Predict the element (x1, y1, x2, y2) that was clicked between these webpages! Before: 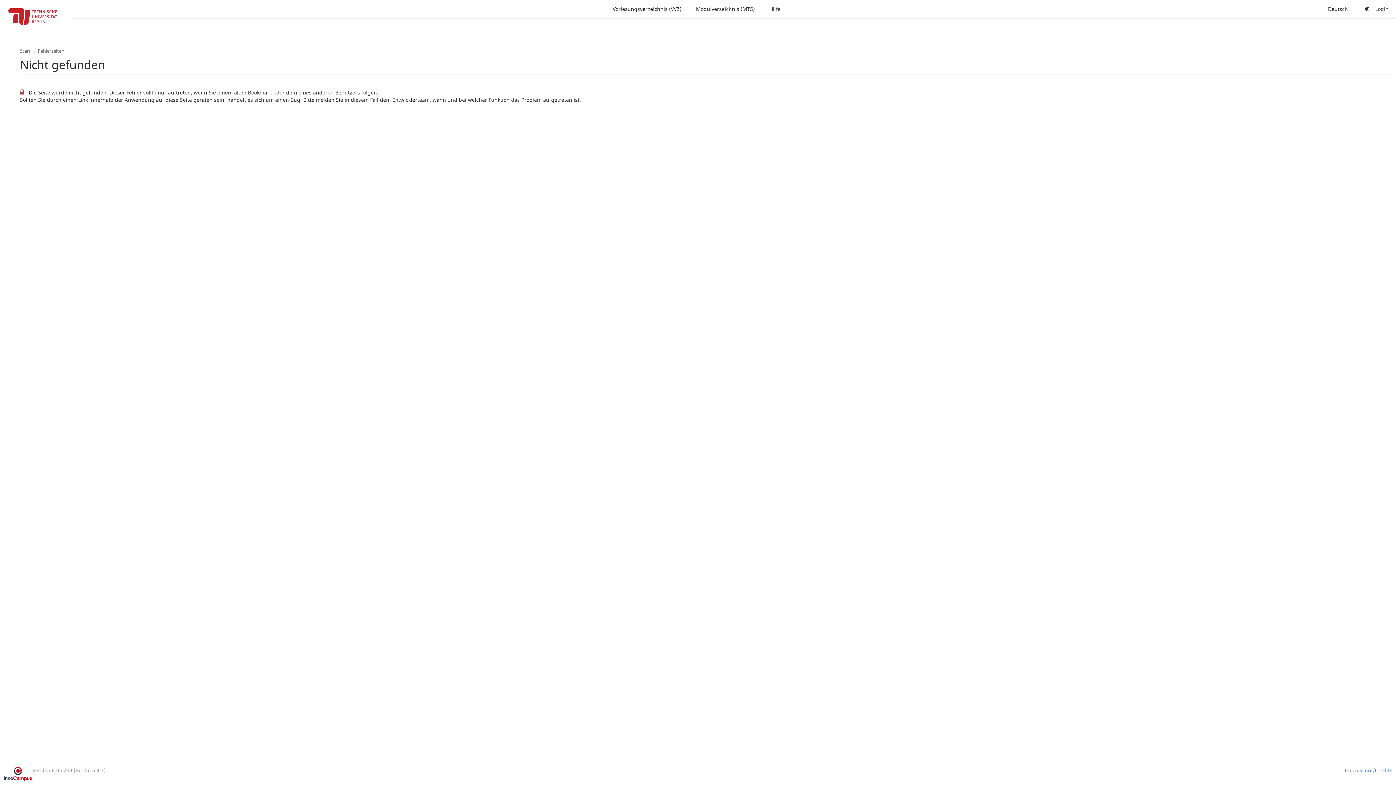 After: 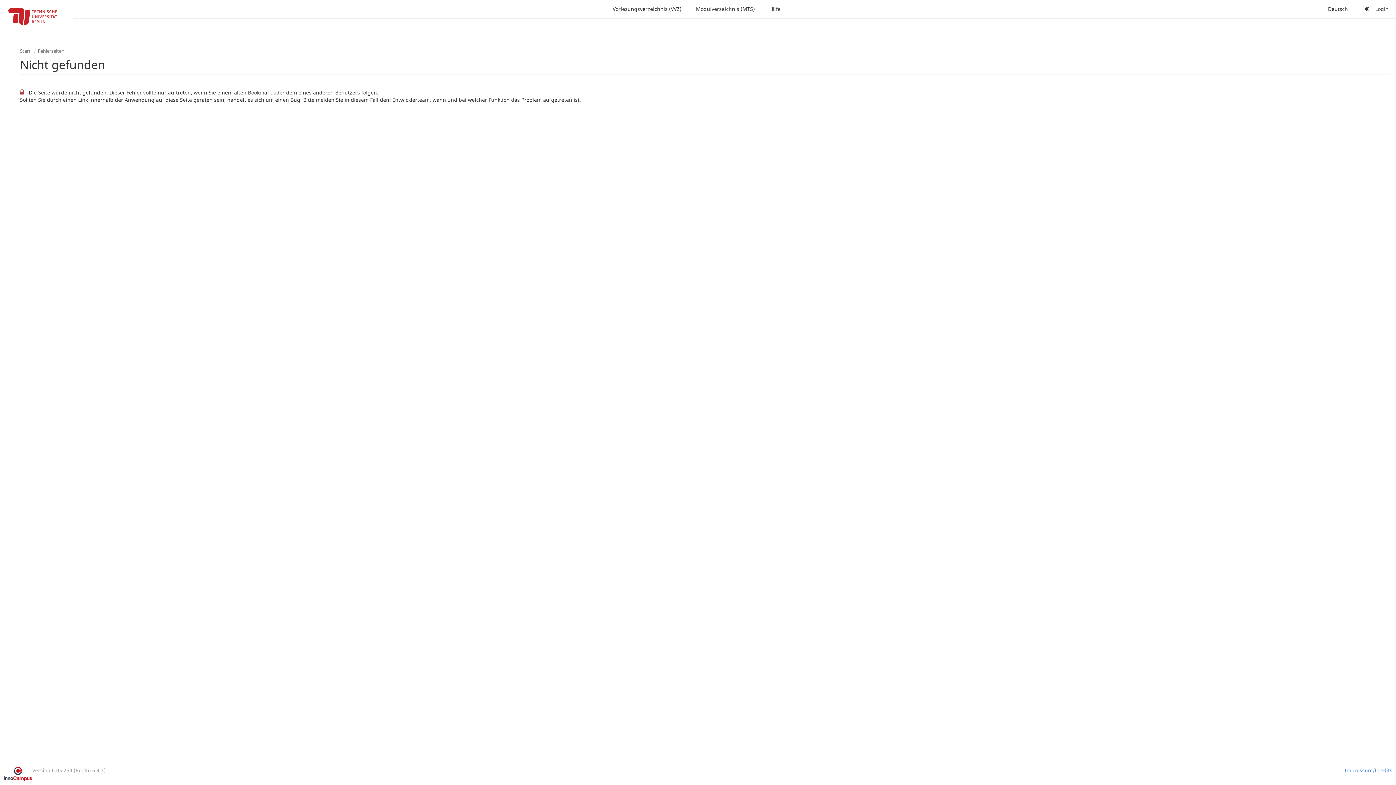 Action: bbox: (3, 767, 32, 781)